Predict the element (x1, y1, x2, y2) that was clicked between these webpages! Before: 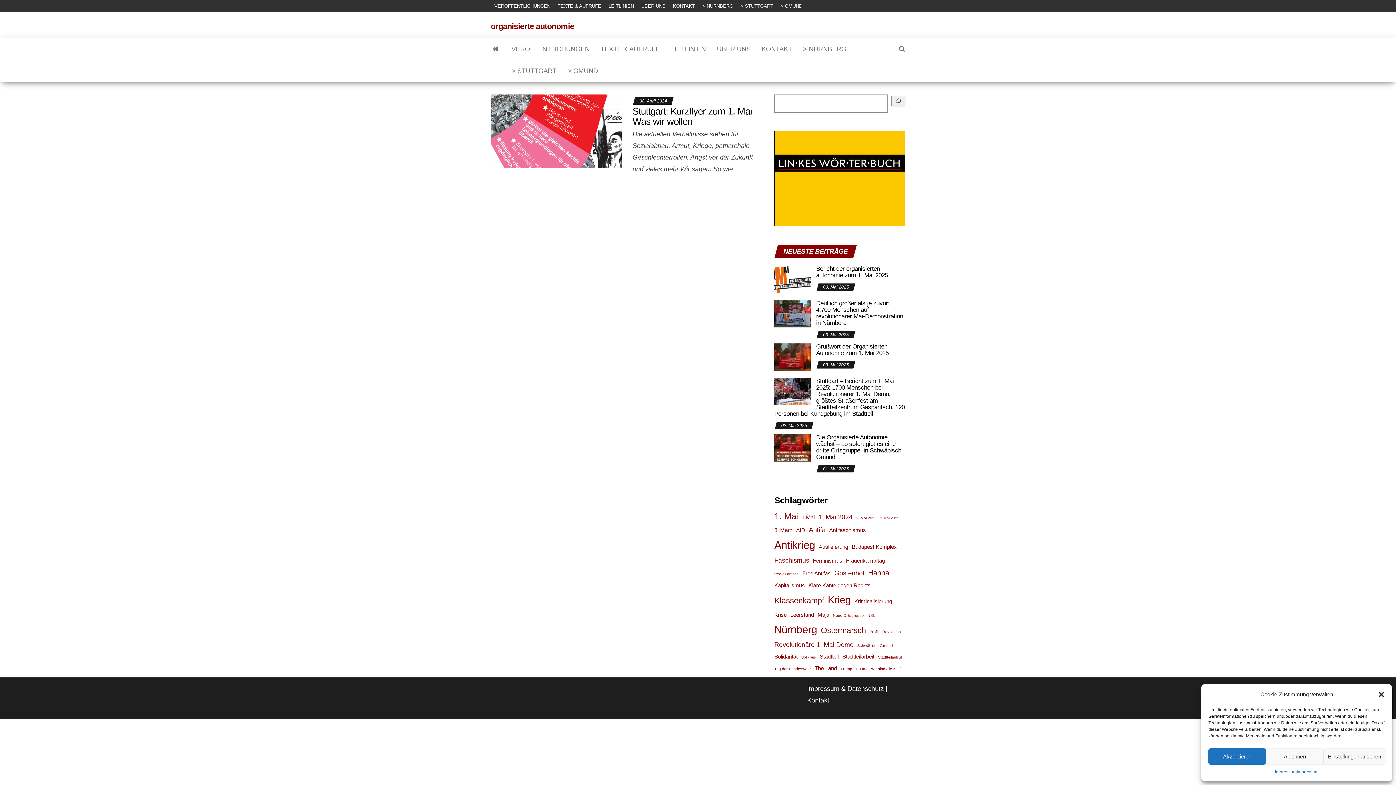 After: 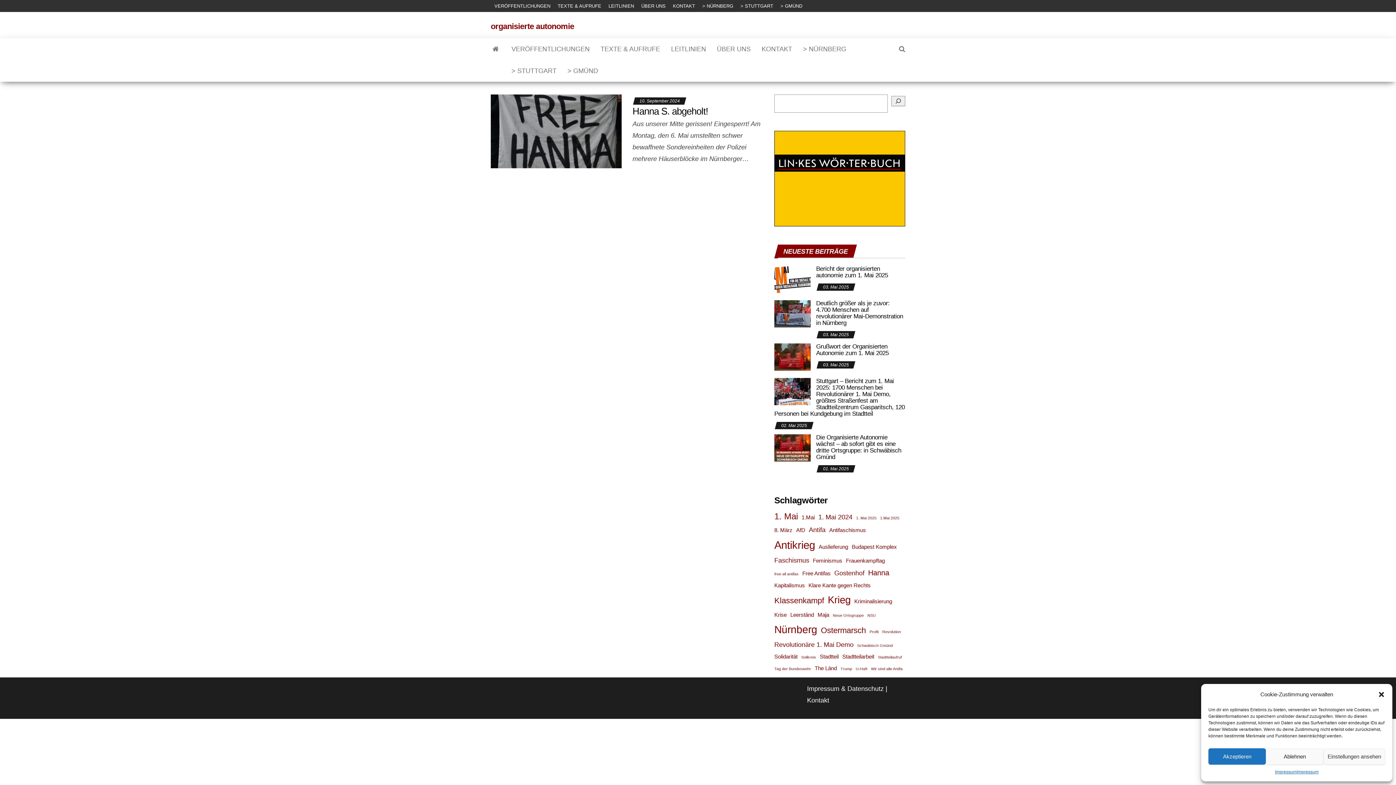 Action: bbox: (871, 665, 902, 672) label: Wir sind alle Antifa (1 Eintrag)